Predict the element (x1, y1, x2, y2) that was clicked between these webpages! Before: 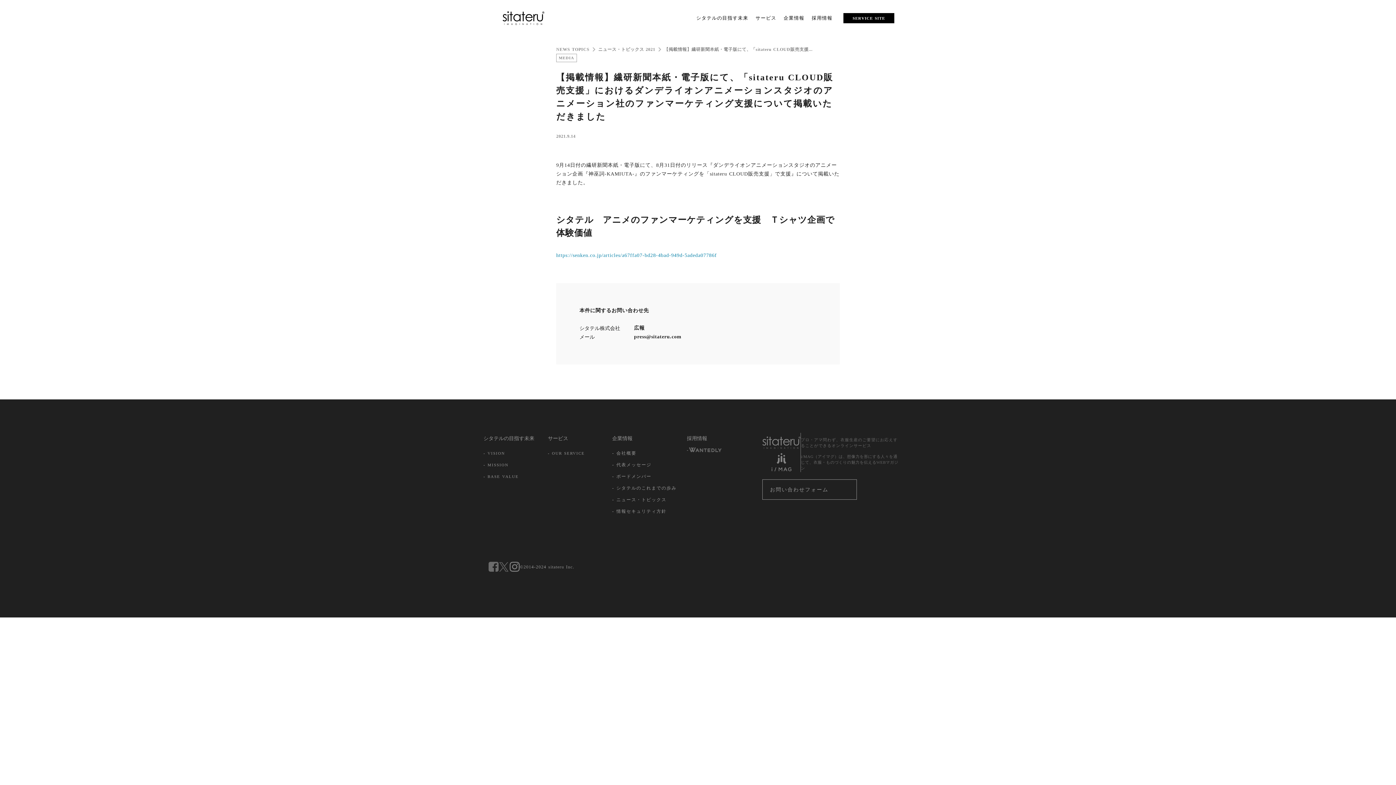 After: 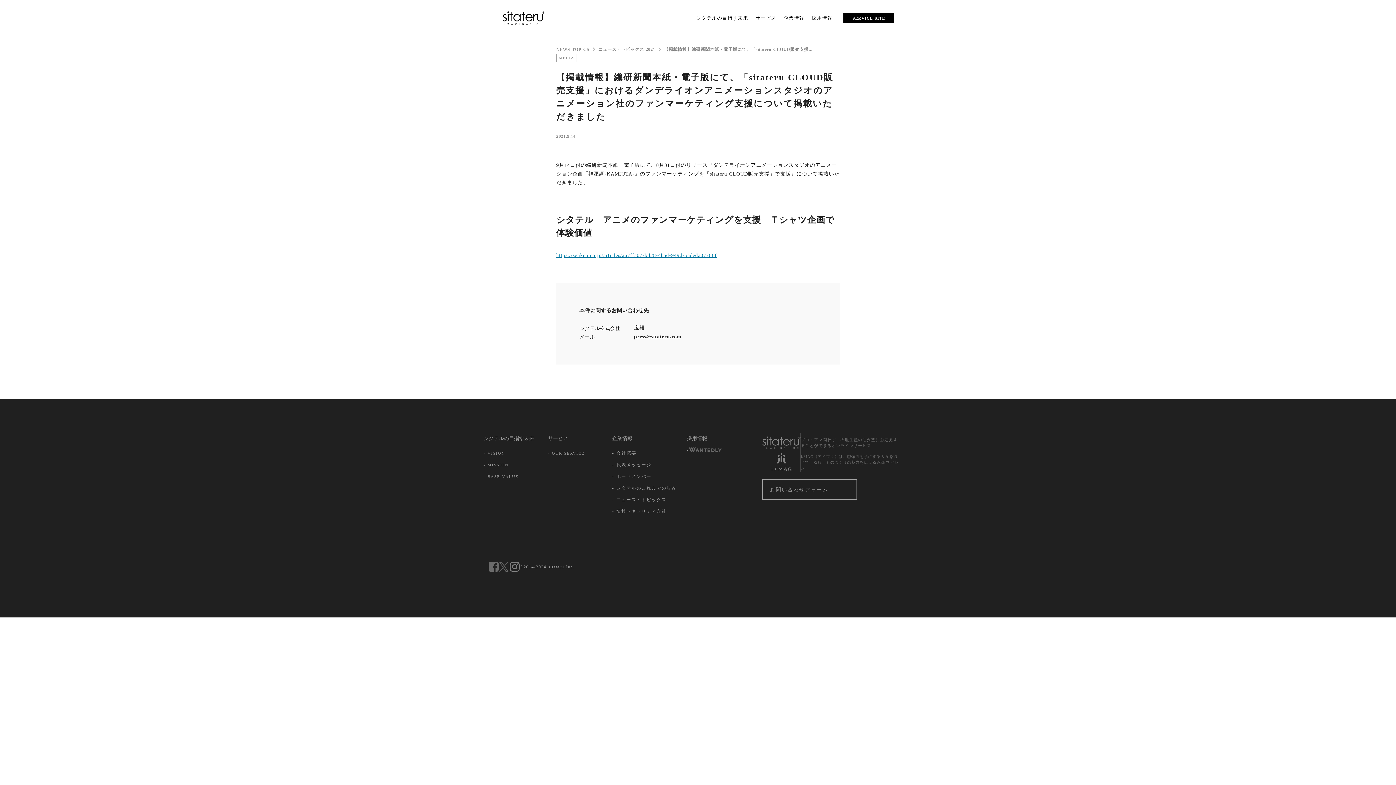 Action: label: https://senken.co.jp/articles/a67ffa07-bd28-4bad-949d-5adeda07786f bbox: (556, 252, 717, 258)